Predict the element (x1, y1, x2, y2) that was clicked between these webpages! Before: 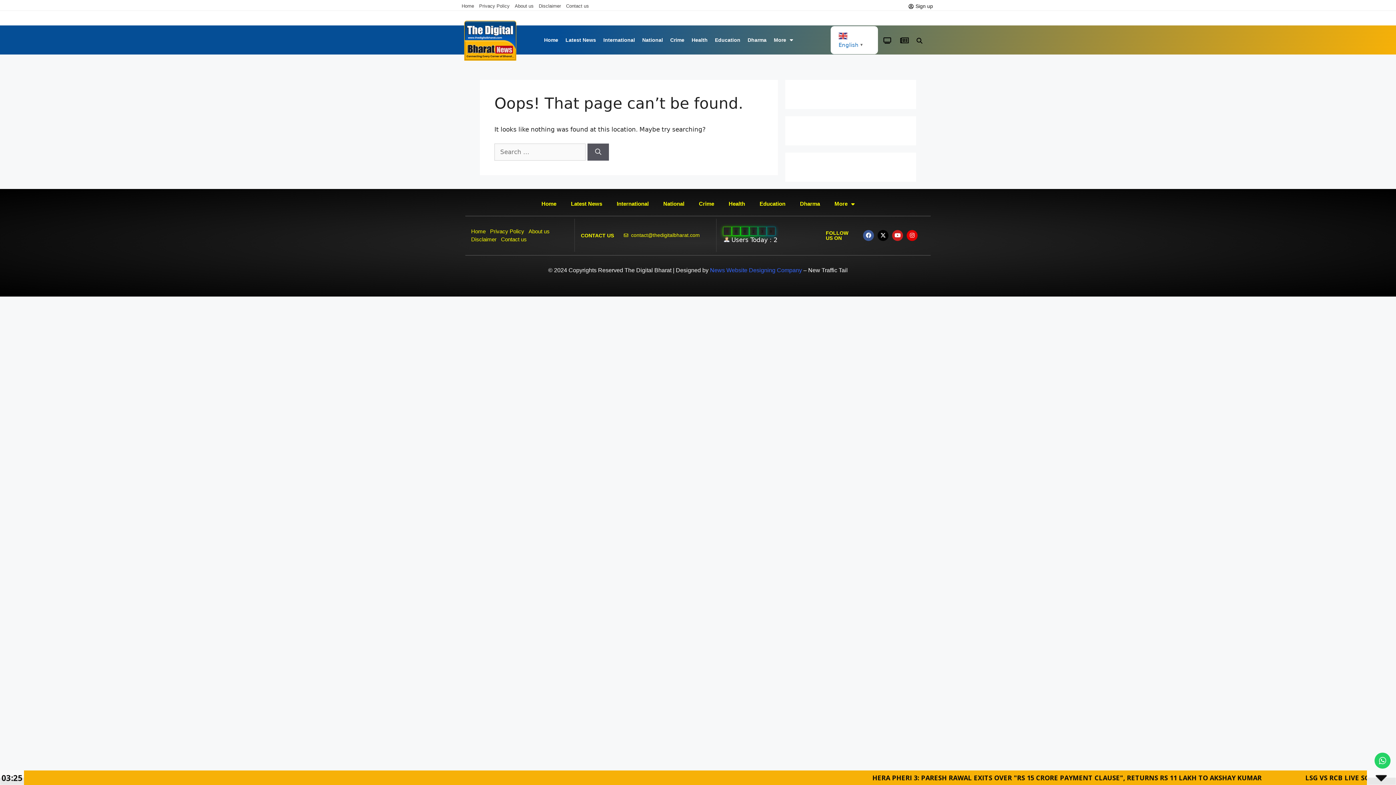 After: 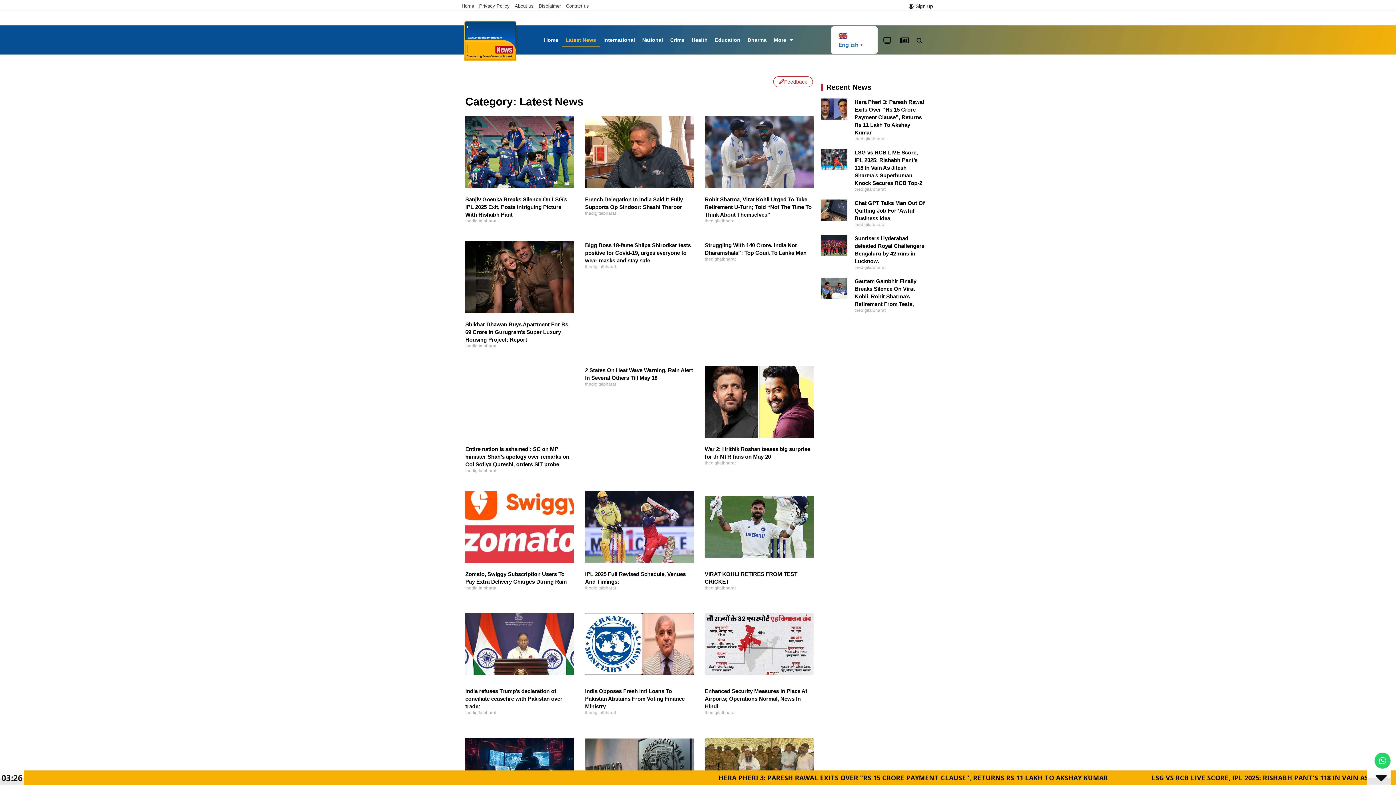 Action: label: Latest News bbox: (563, 200, 609, 208)